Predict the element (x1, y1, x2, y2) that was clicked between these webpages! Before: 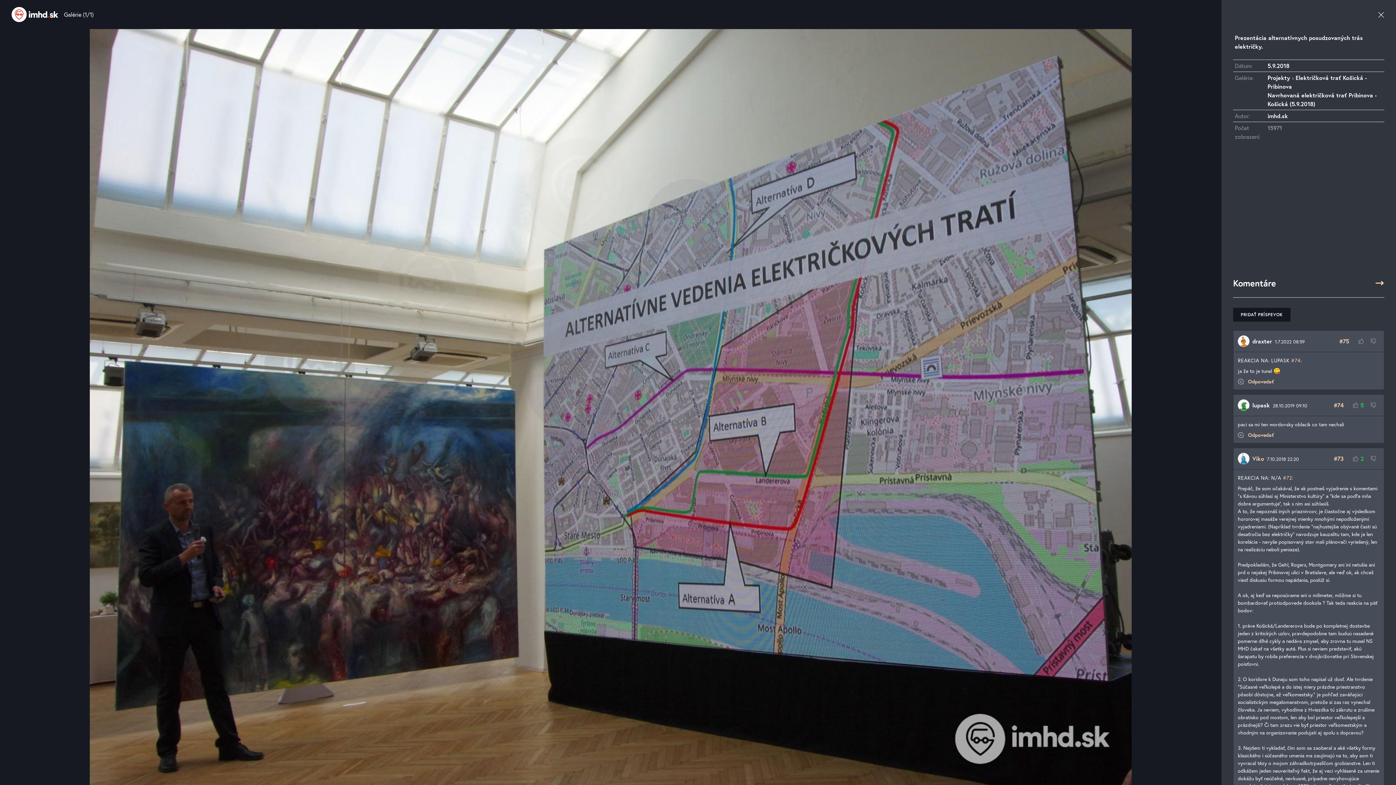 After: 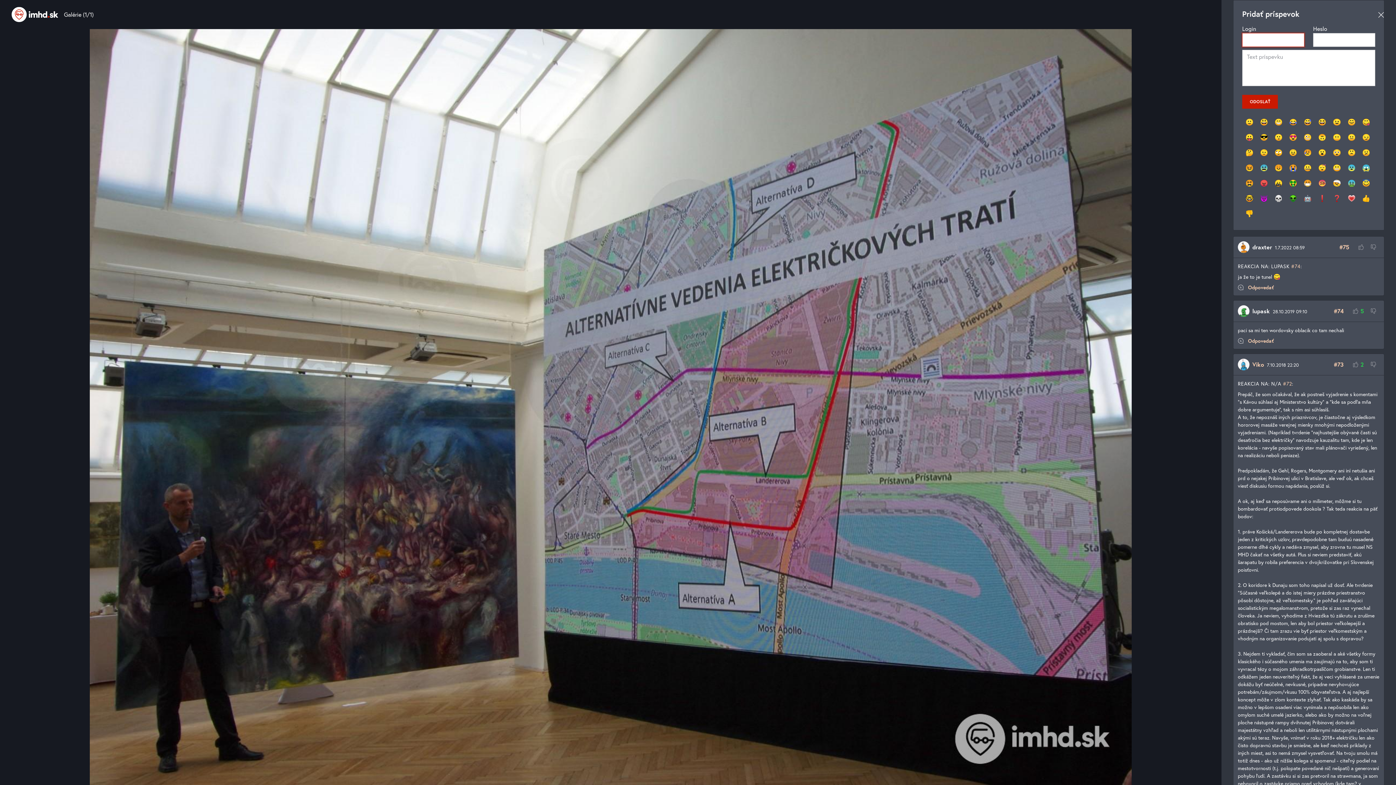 Action: bbox: (1233, 308, 1290, 321) label: PRIDAŤ PRÍSPEVOK